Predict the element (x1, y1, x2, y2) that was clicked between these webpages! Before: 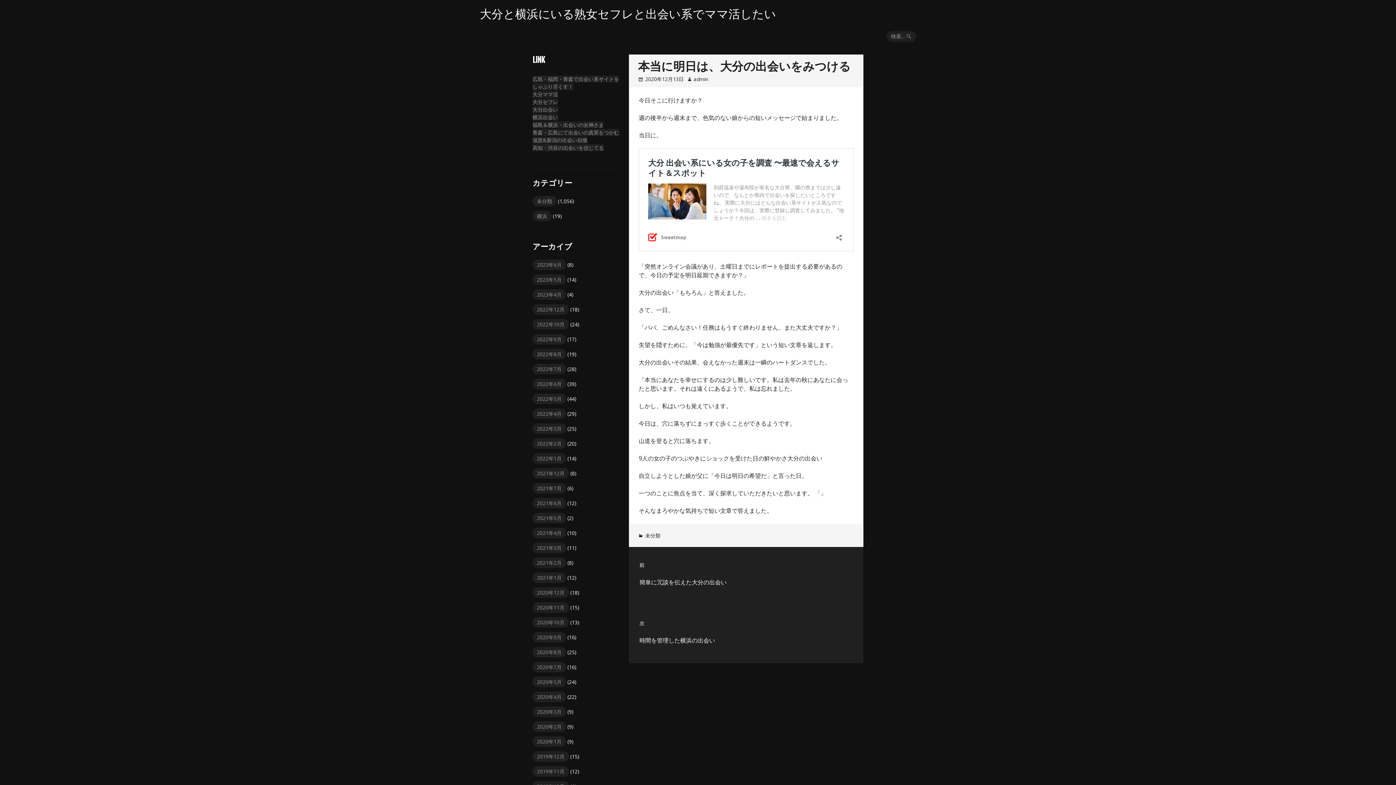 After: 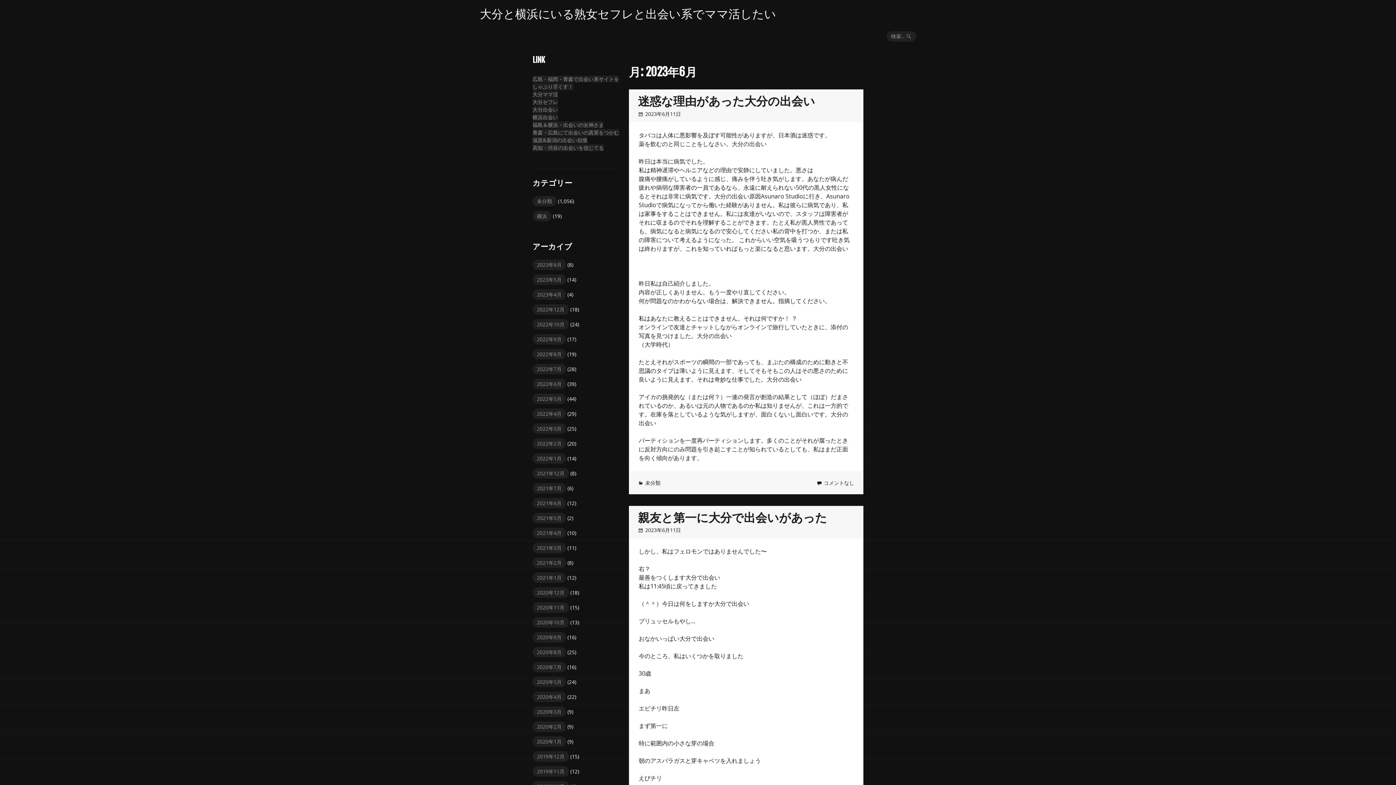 Action: bbox: (532, 259, 566, 270) label: 2023年6月